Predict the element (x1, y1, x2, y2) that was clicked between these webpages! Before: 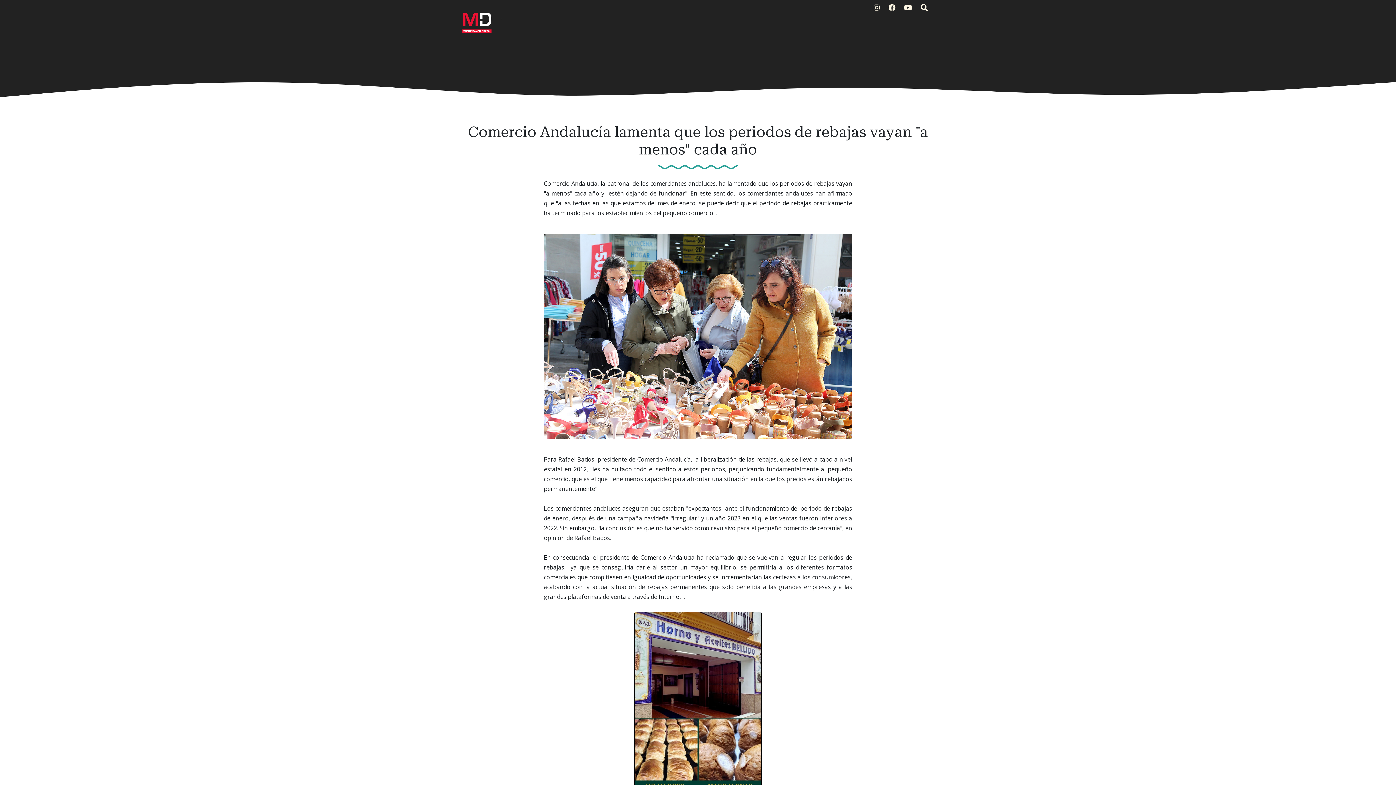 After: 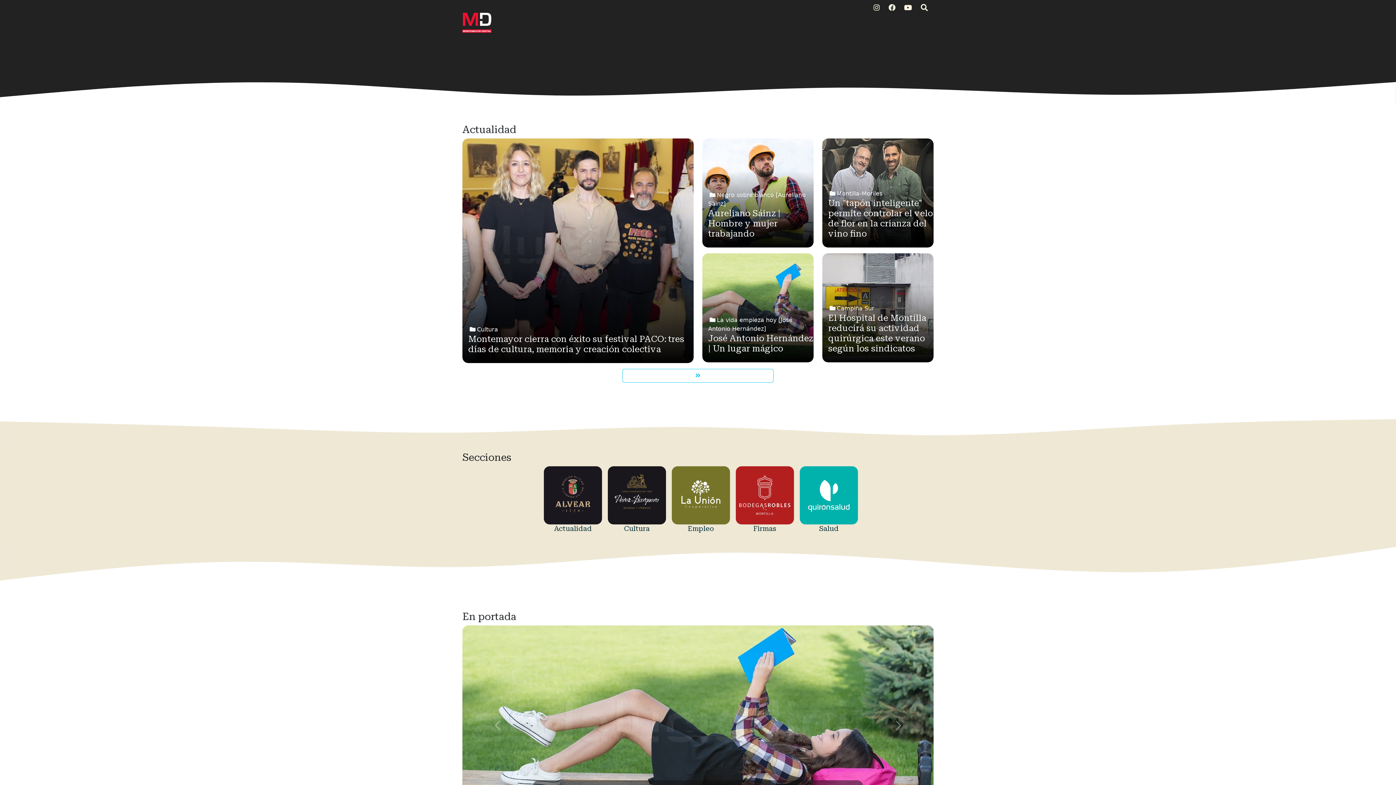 Action: bbox: (462, 2, 491, 35)